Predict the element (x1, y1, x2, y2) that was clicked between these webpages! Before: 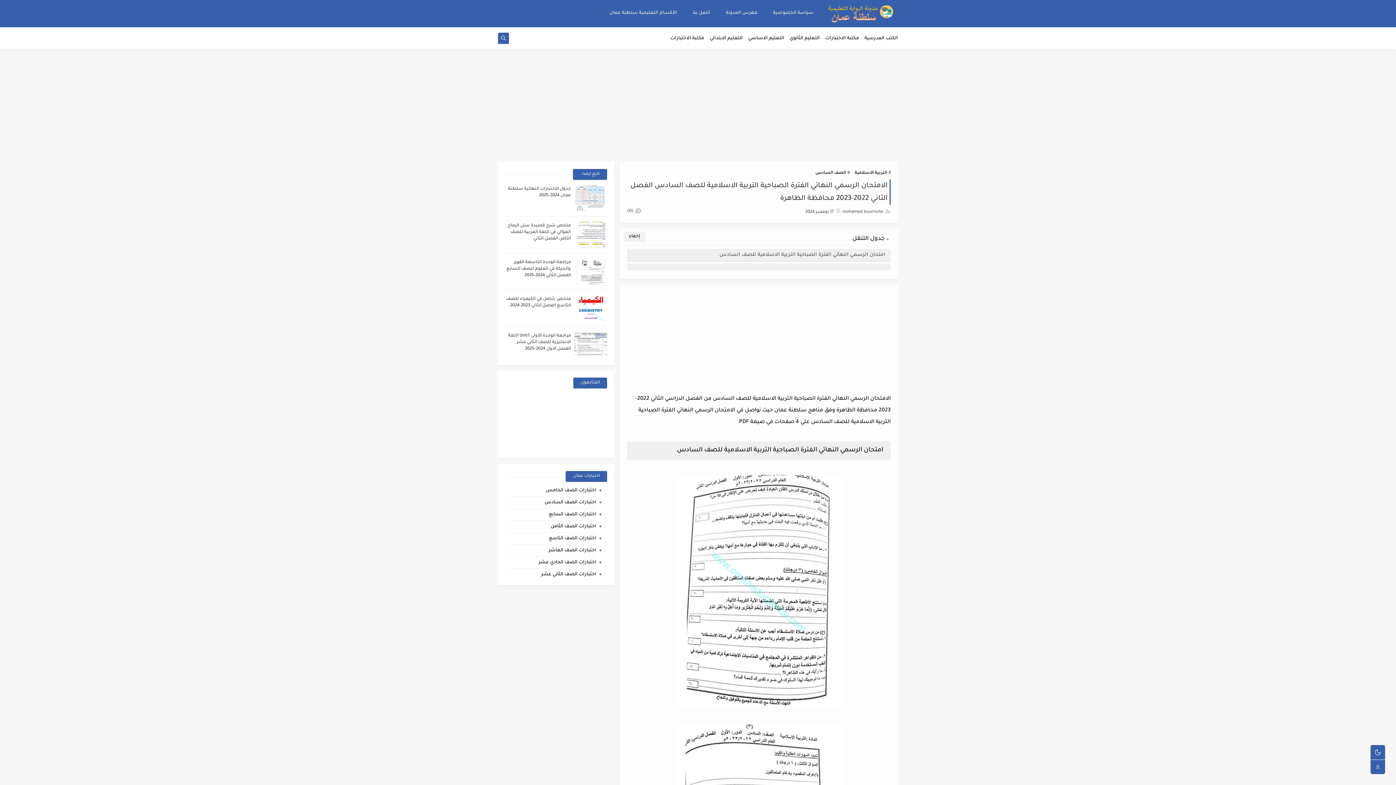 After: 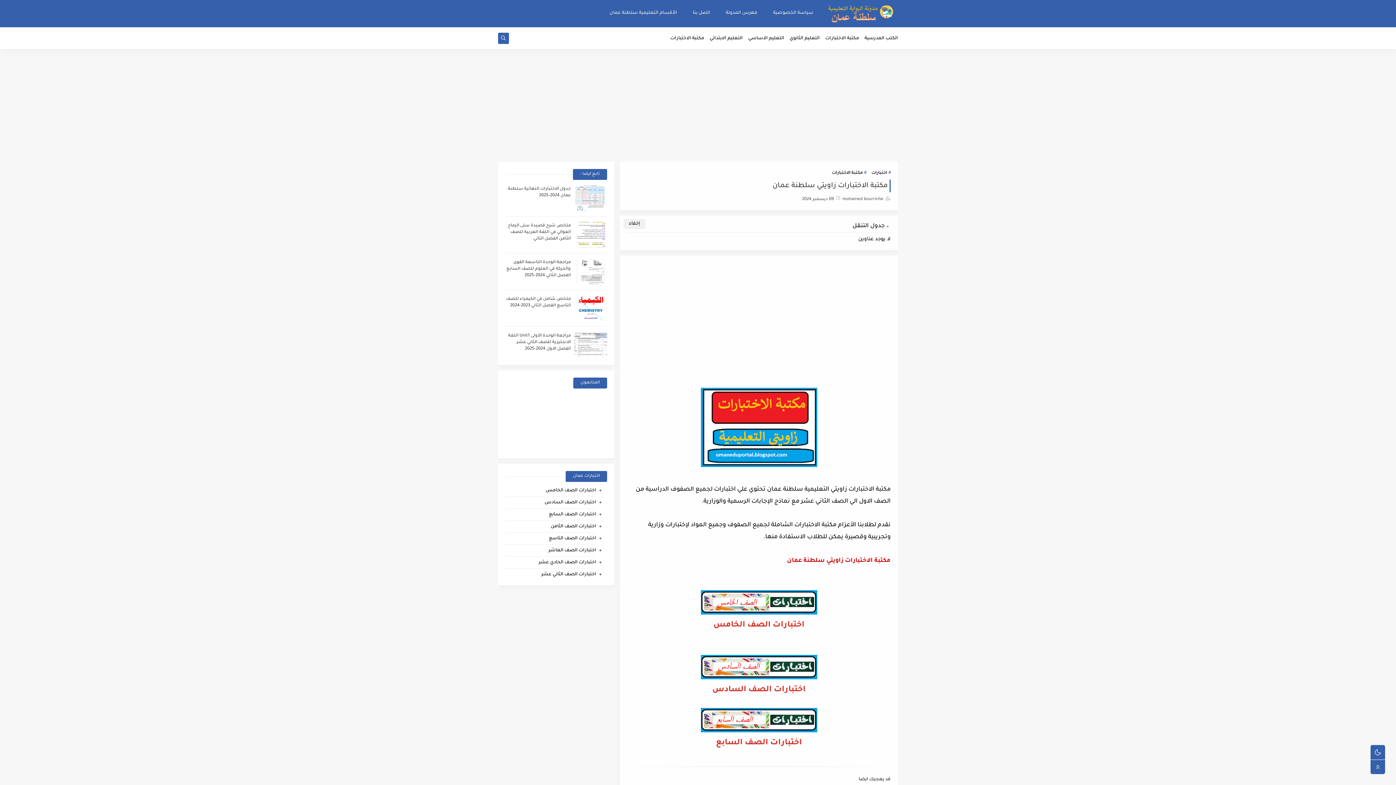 Action: bbox: (670, 31, 704, 45) label: مكتبة الاختبارات